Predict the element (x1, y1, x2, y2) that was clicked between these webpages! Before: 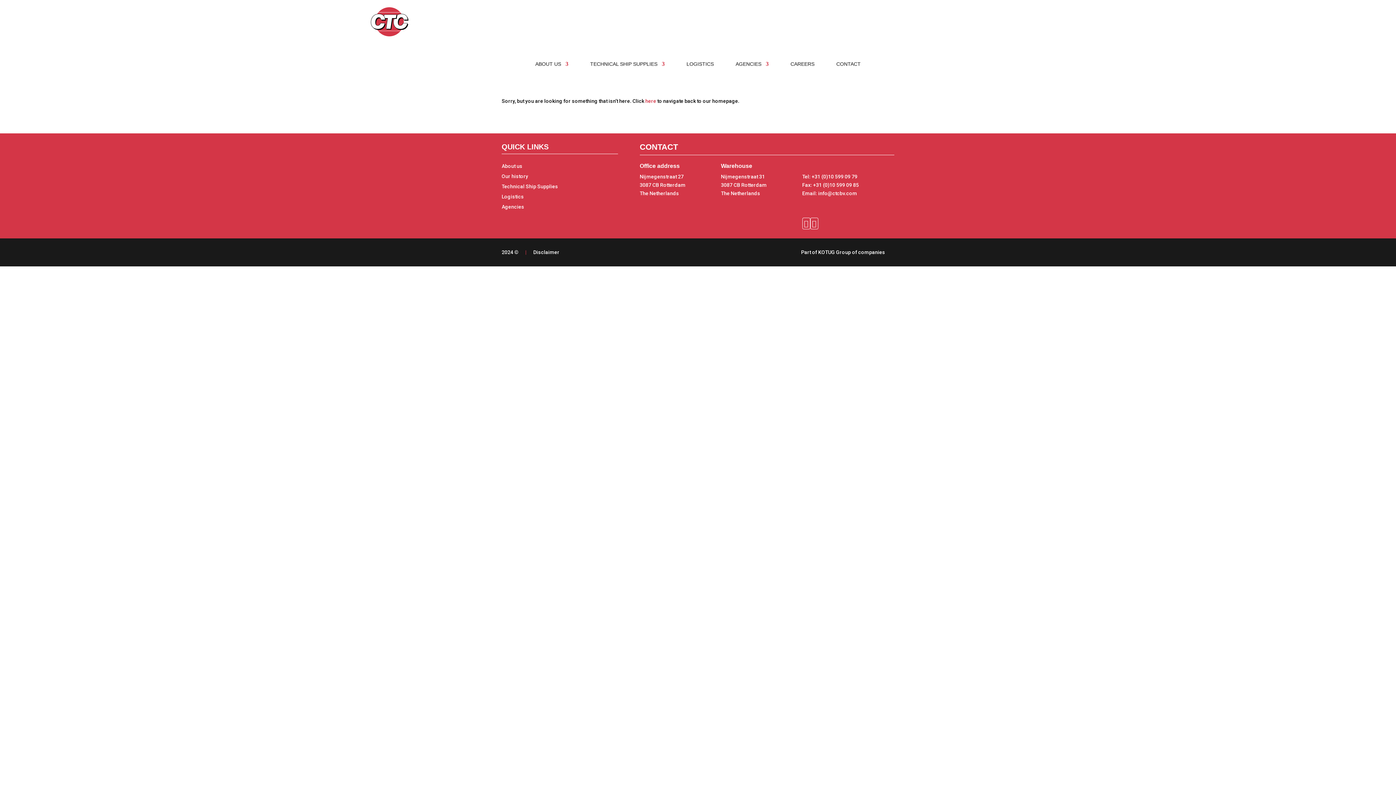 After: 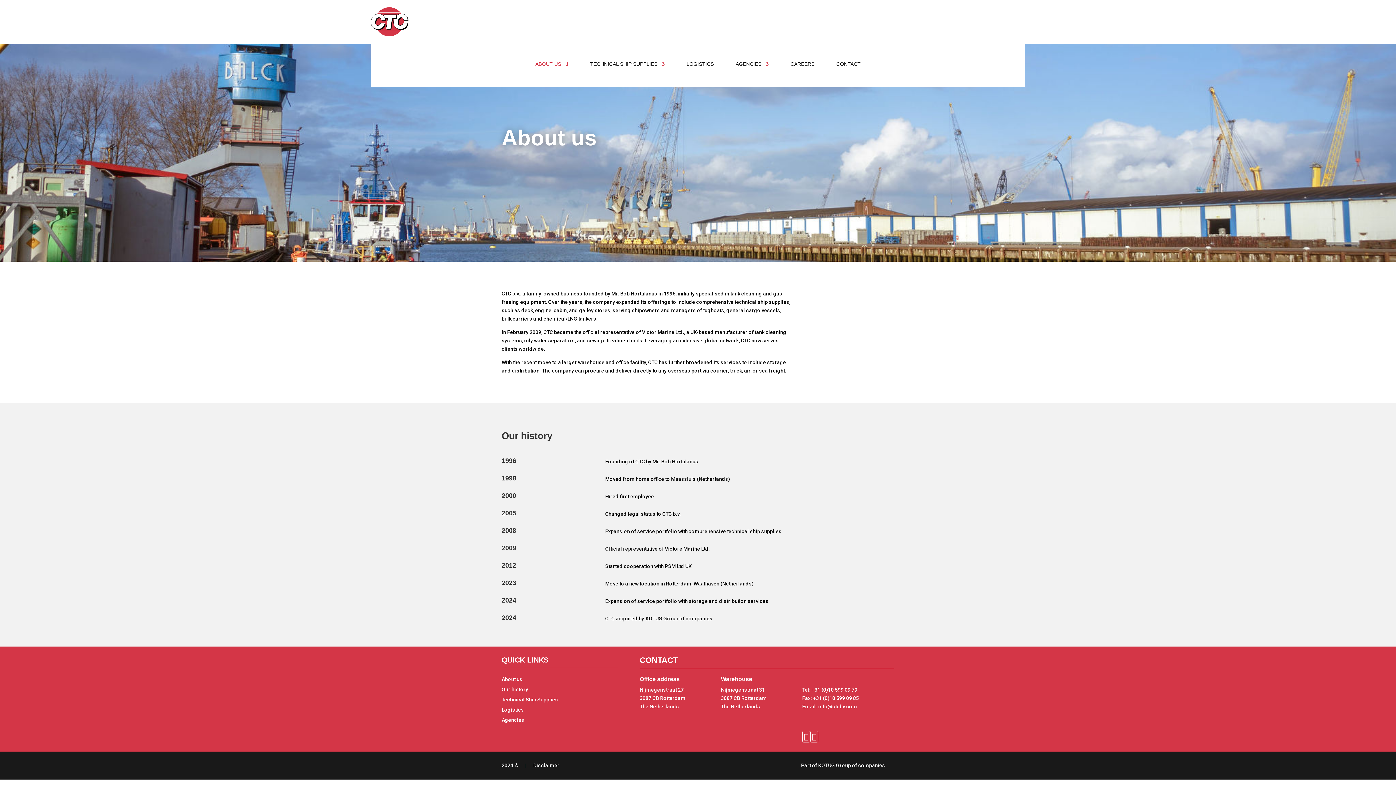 Action: label: Our history bbox: (501, 173, 528, 179)